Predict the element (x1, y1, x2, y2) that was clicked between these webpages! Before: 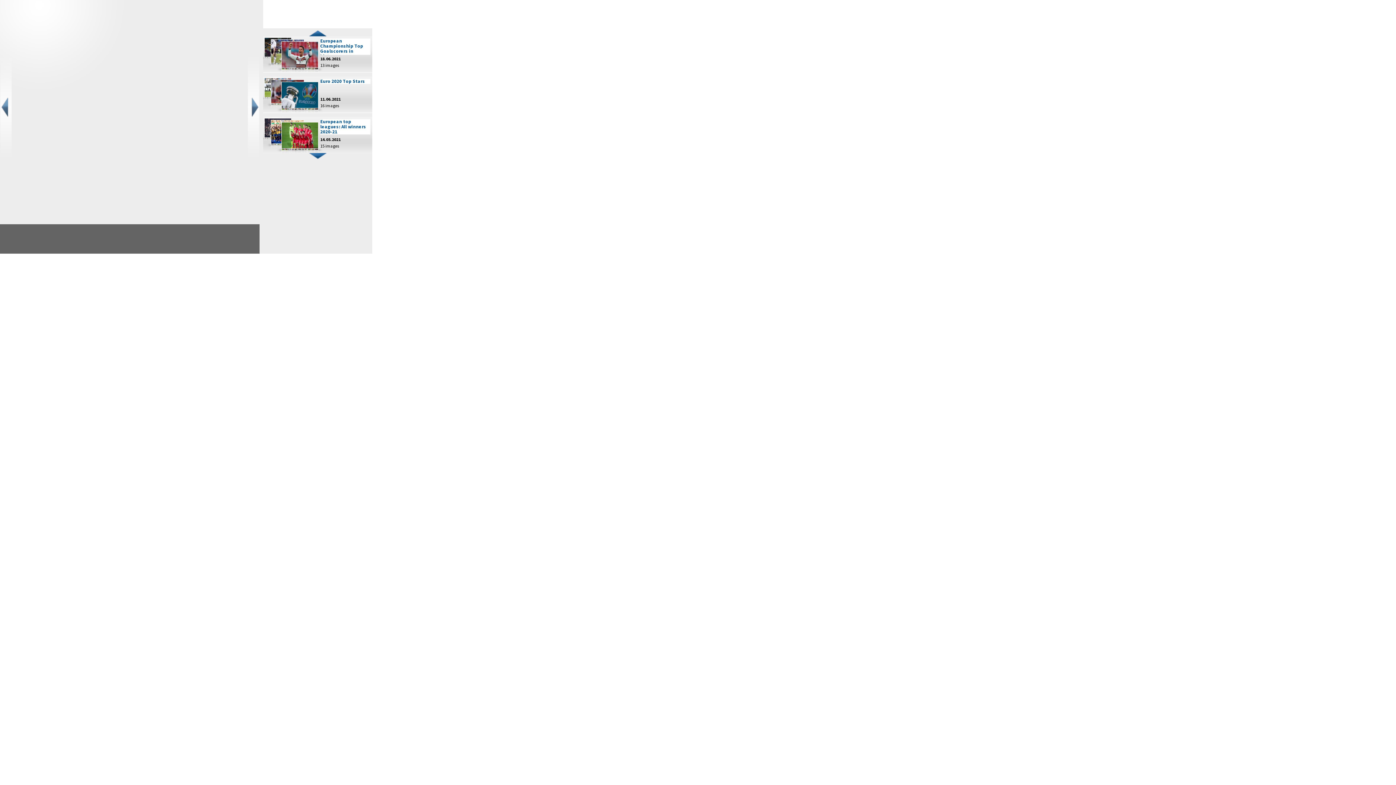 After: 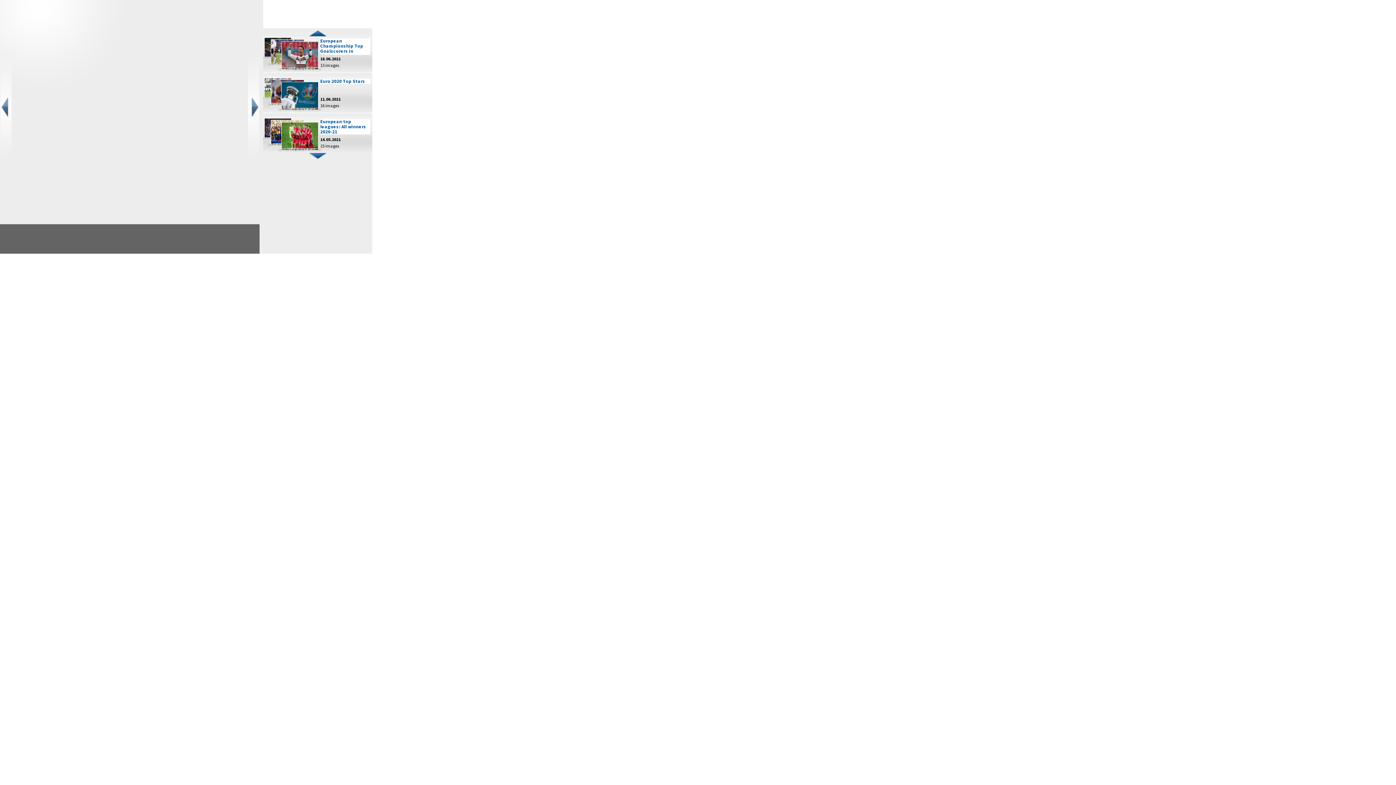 Action: bbox: (1, 225, 38, 252)